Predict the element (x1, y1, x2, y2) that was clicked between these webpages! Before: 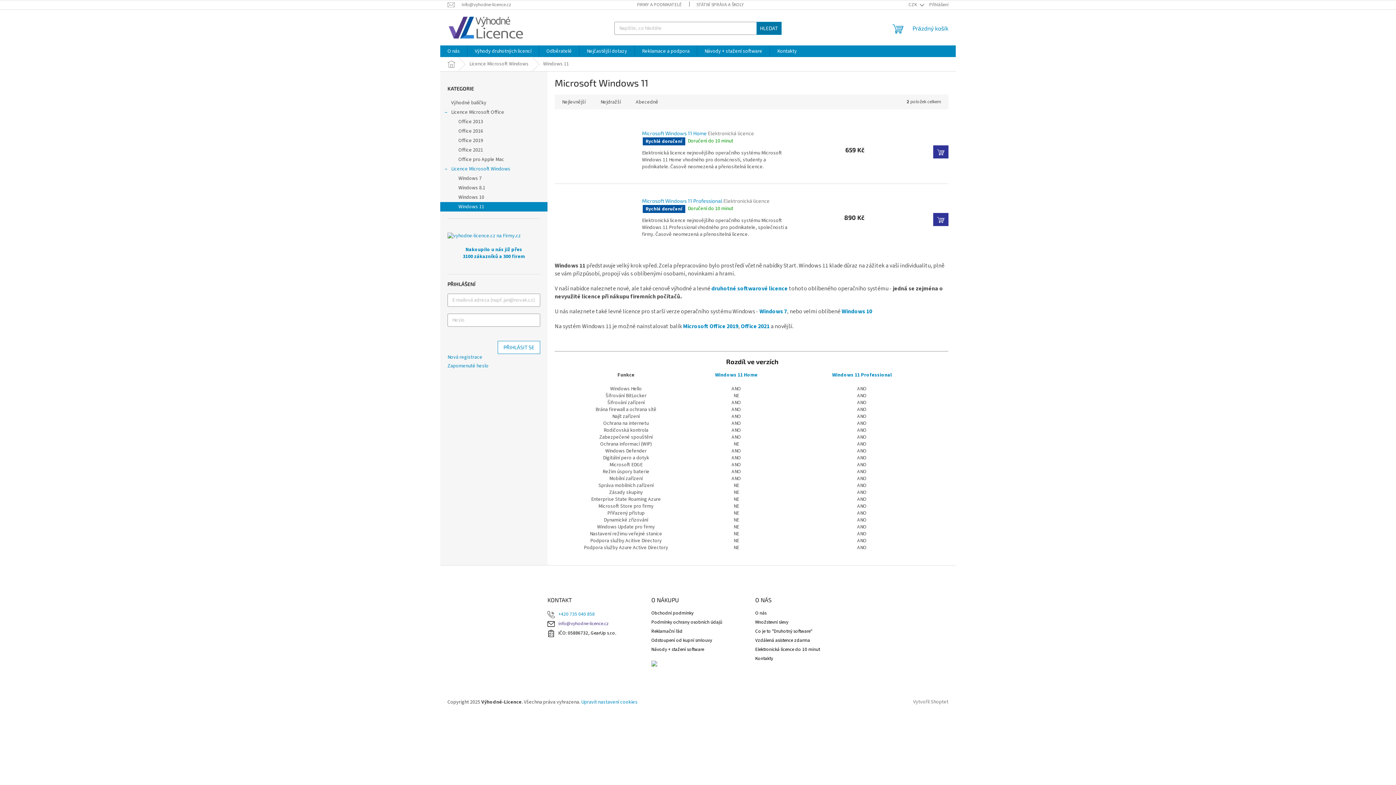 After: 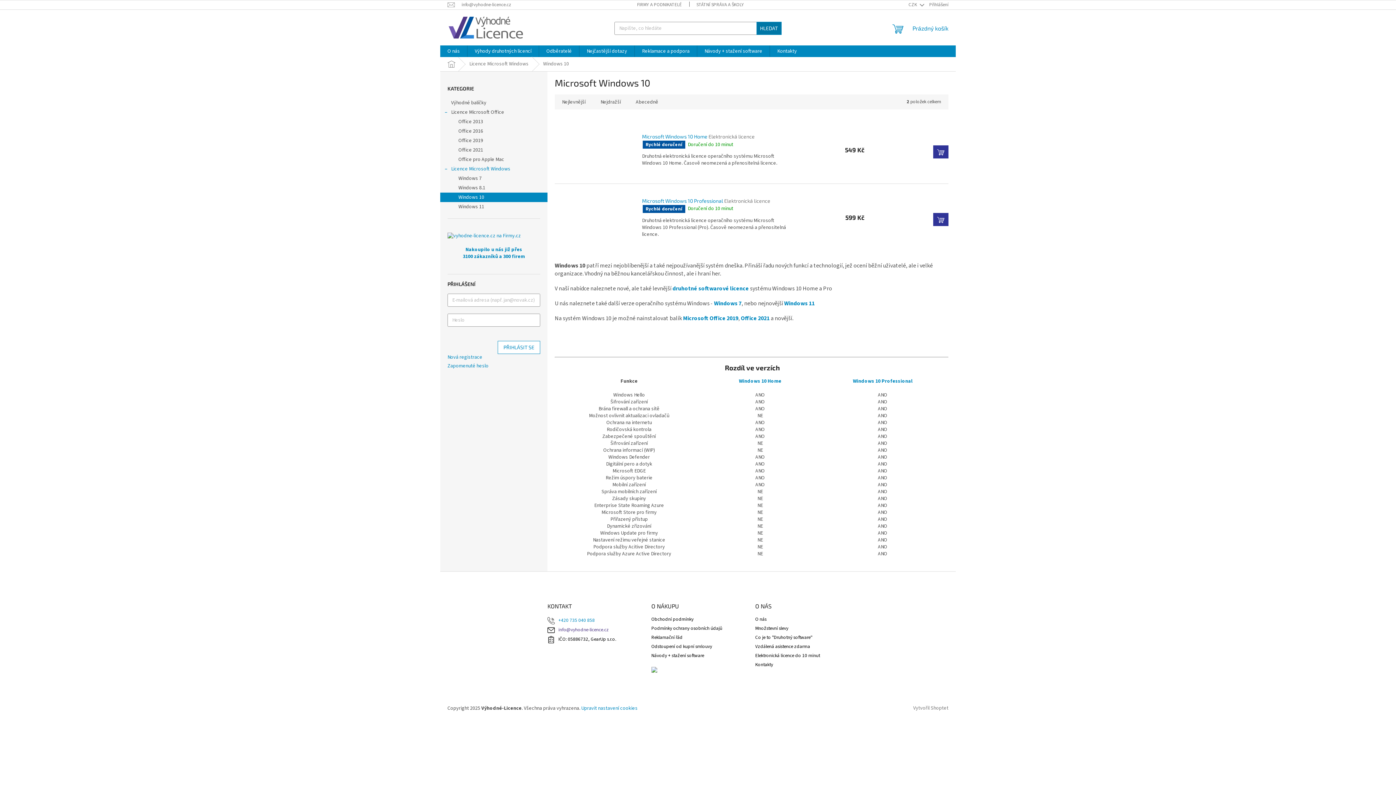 Action: bbox: (440, 192, 547, 202) label: Windows 10